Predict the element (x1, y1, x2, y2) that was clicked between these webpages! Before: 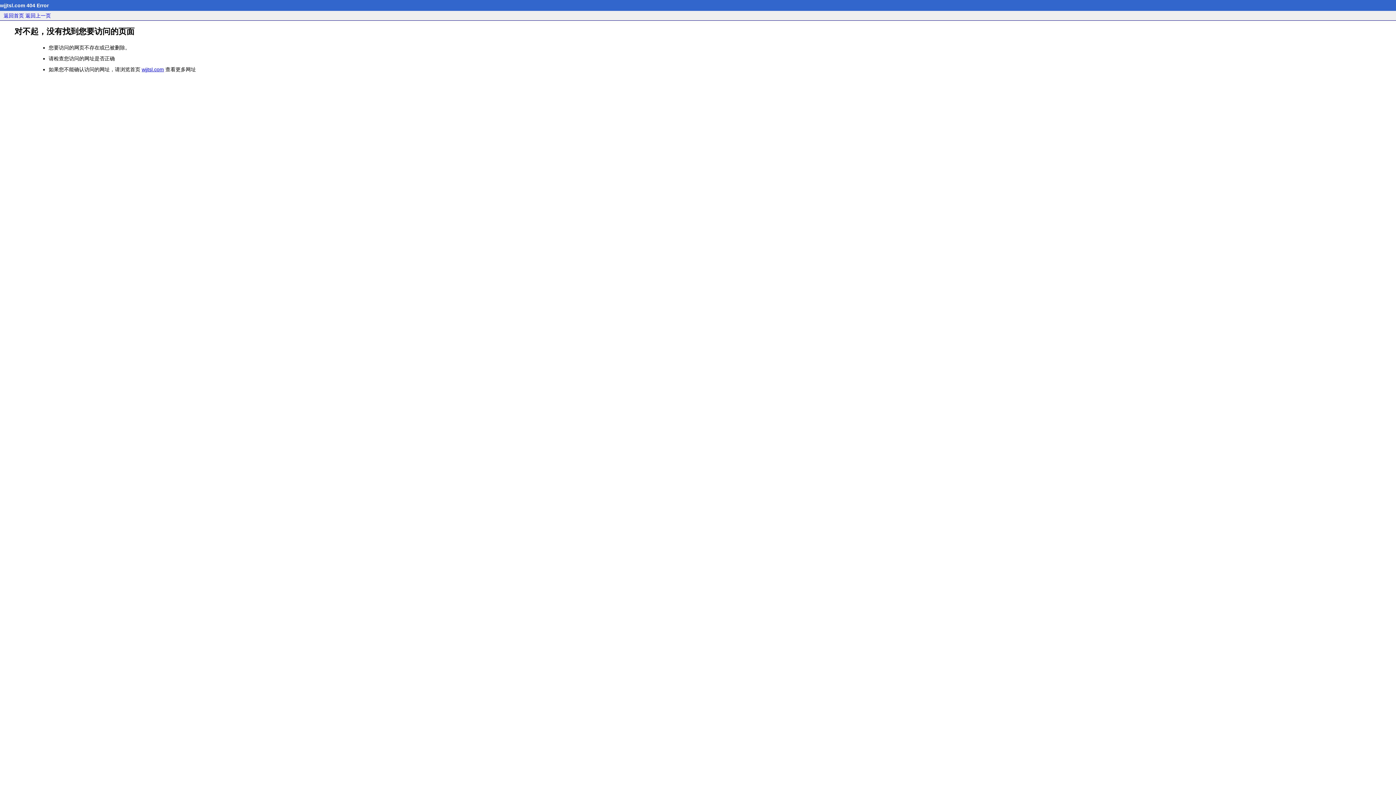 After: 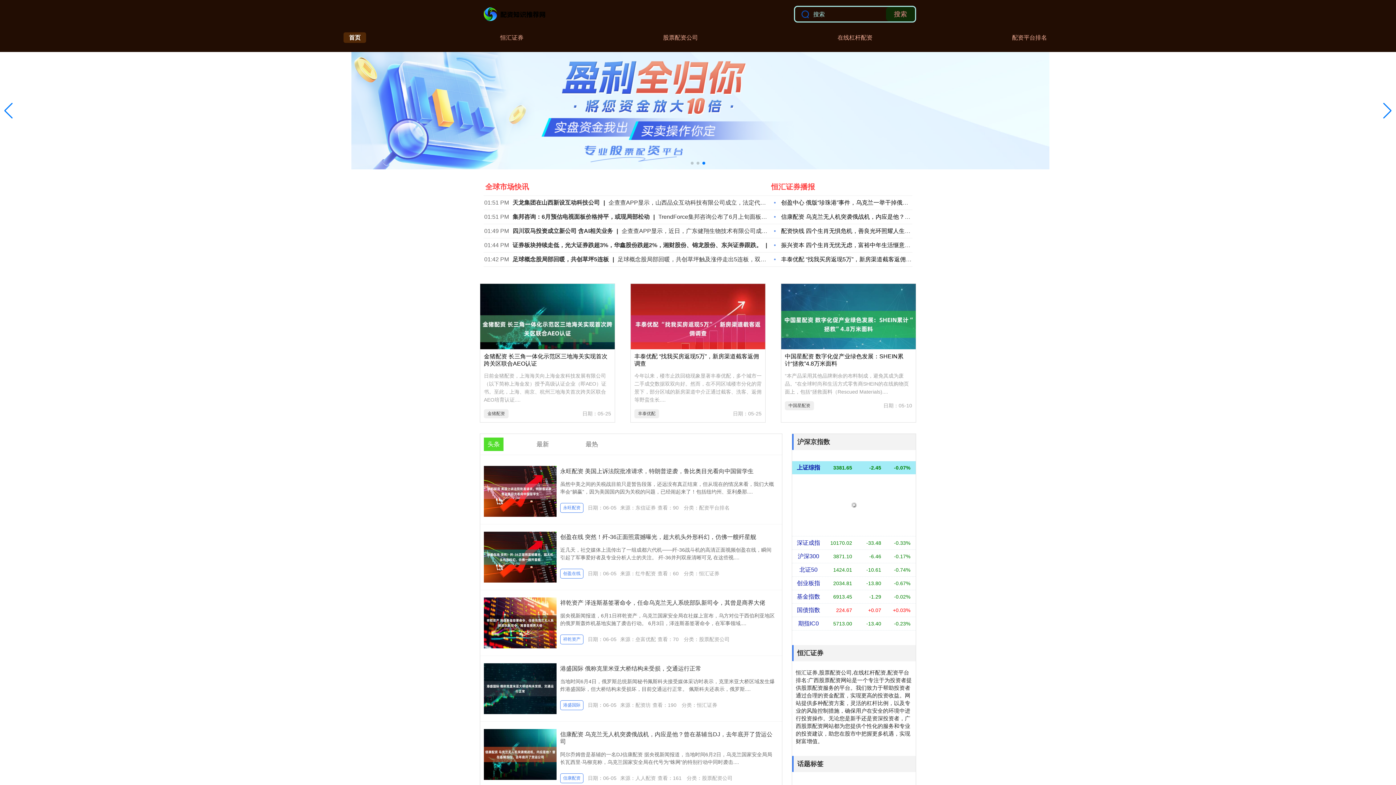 Action: bbox: (141, 66, 164, 72) label: wjjtsl.com